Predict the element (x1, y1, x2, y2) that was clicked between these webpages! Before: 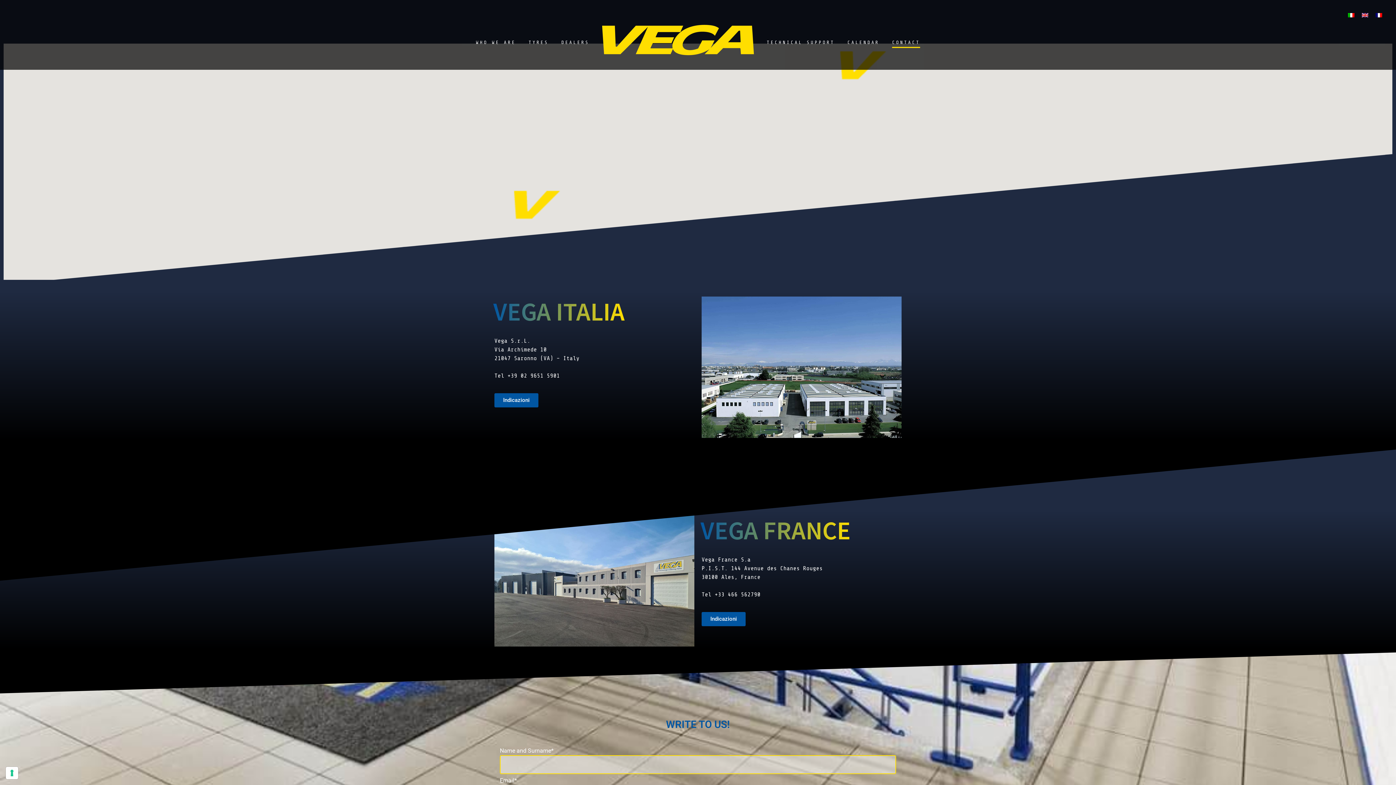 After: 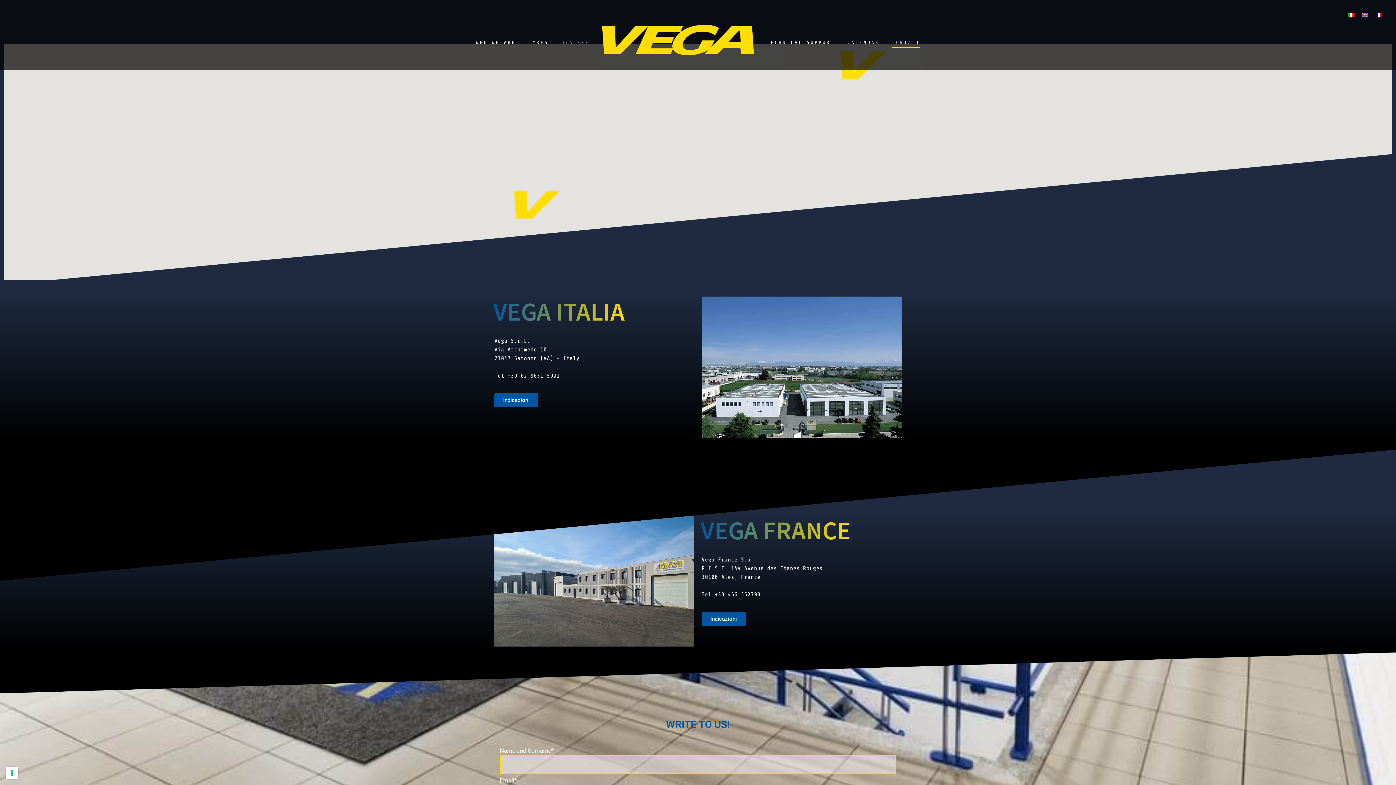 Action: bbox: (701, 612, 745, 626) label: Indicazioni